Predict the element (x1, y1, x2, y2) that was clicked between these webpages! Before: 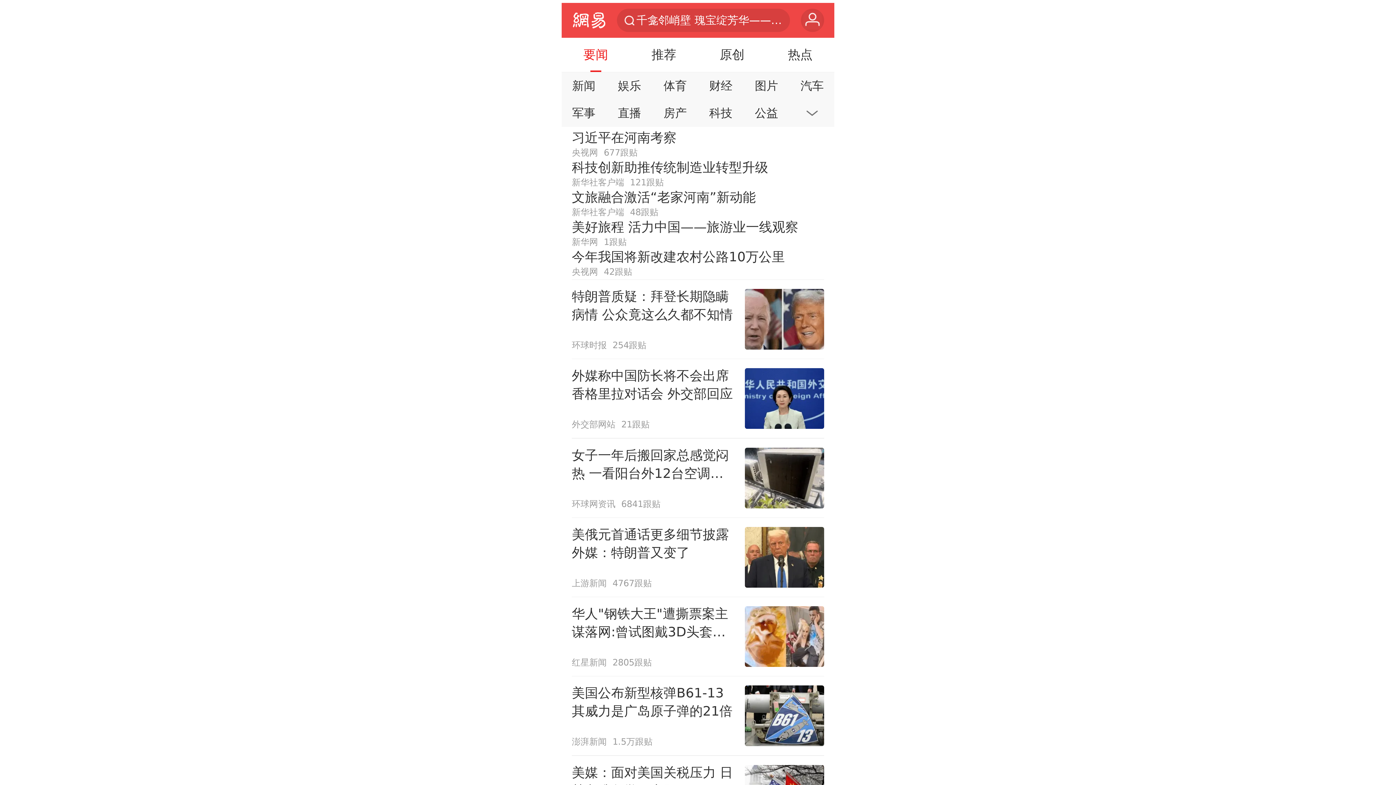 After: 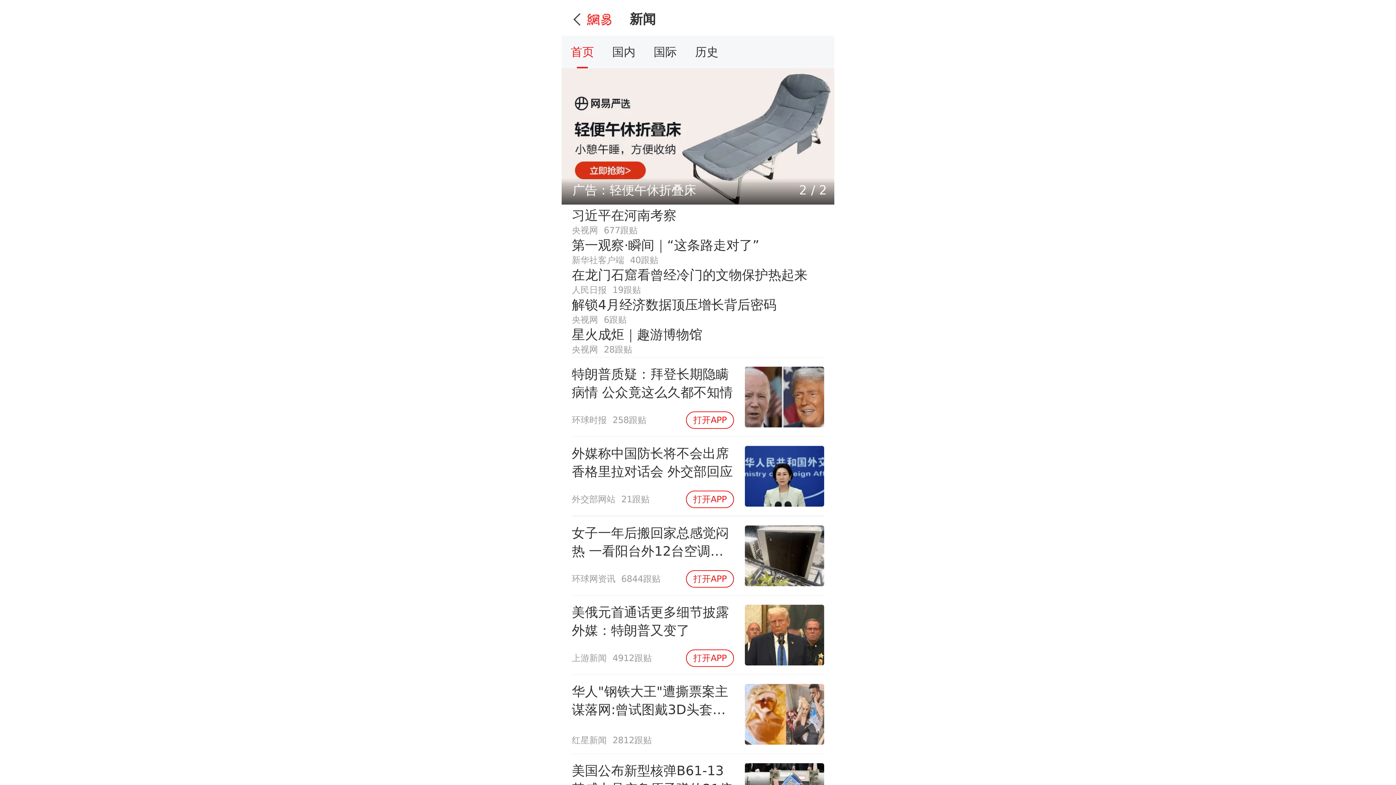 Action: label: 新闻 bbox: (564, 74, 604, 97)